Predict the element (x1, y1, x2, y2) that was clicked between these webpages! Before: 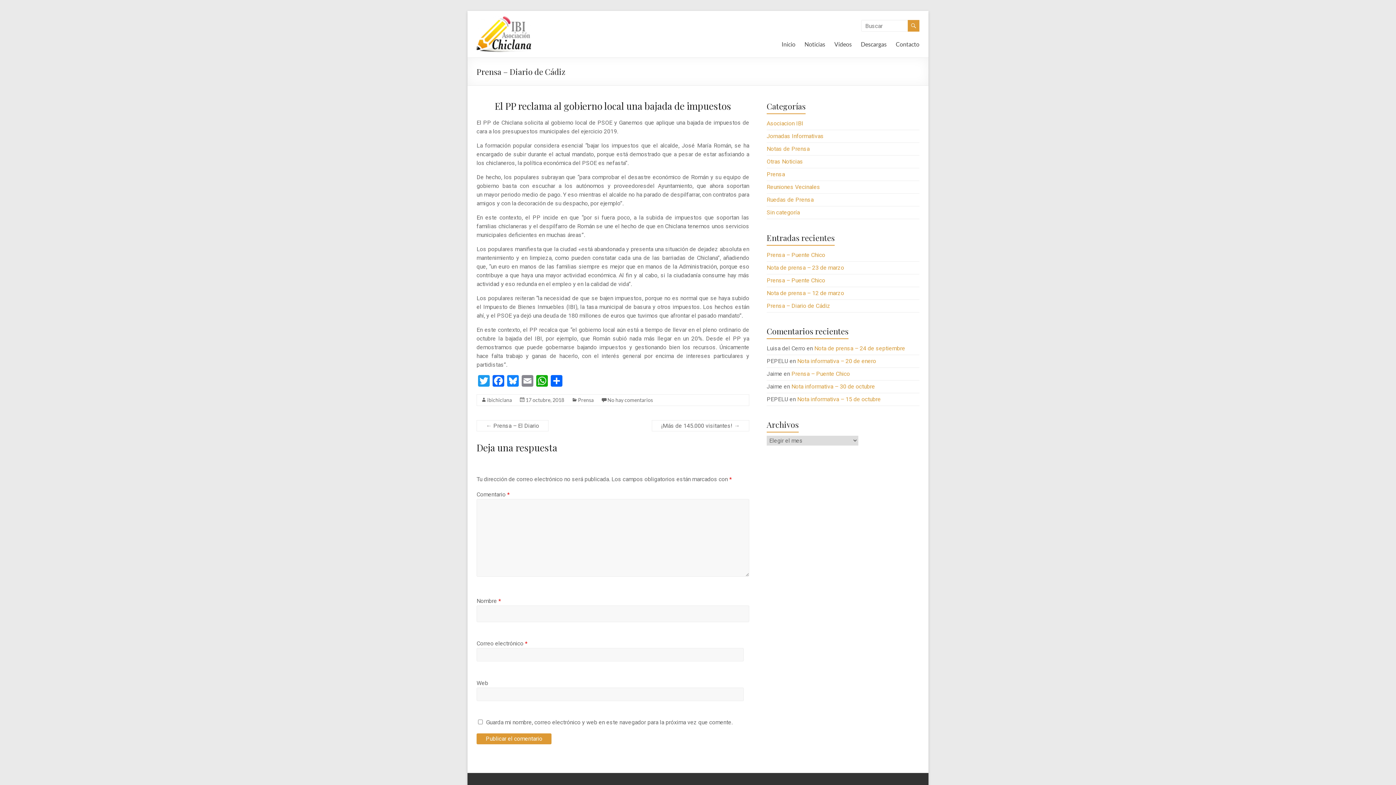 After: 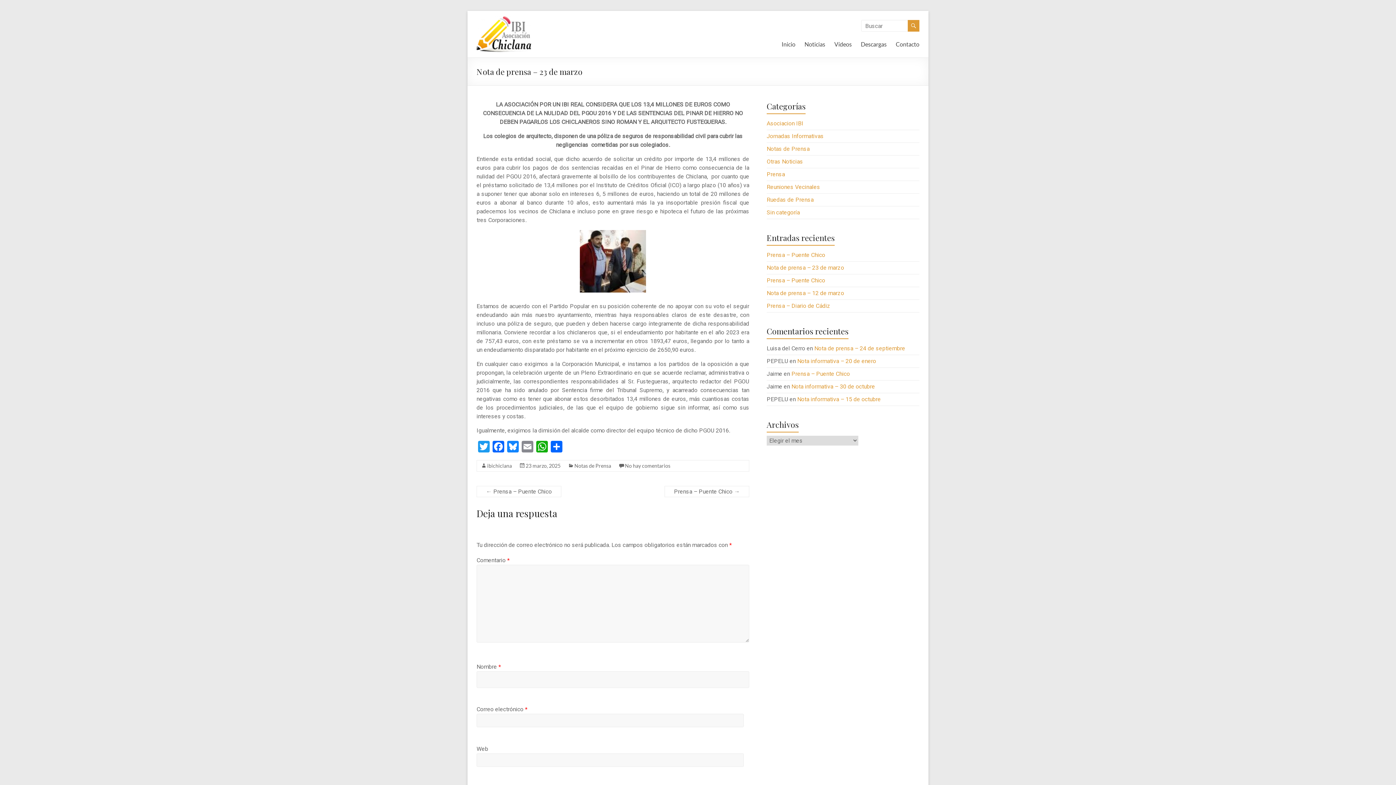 Action: label: Nota de prensa – 23 de marzo bbox: (766, 264, 844, 271)